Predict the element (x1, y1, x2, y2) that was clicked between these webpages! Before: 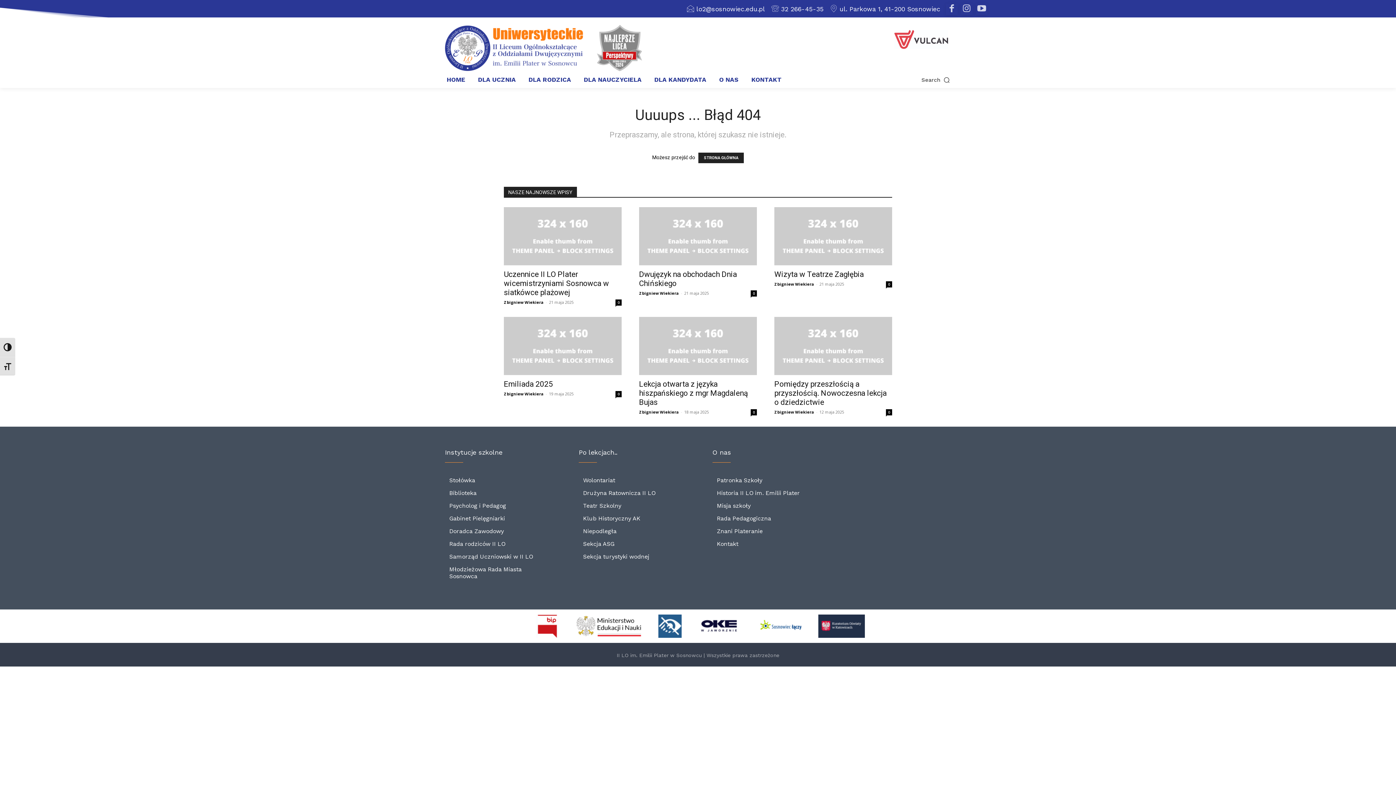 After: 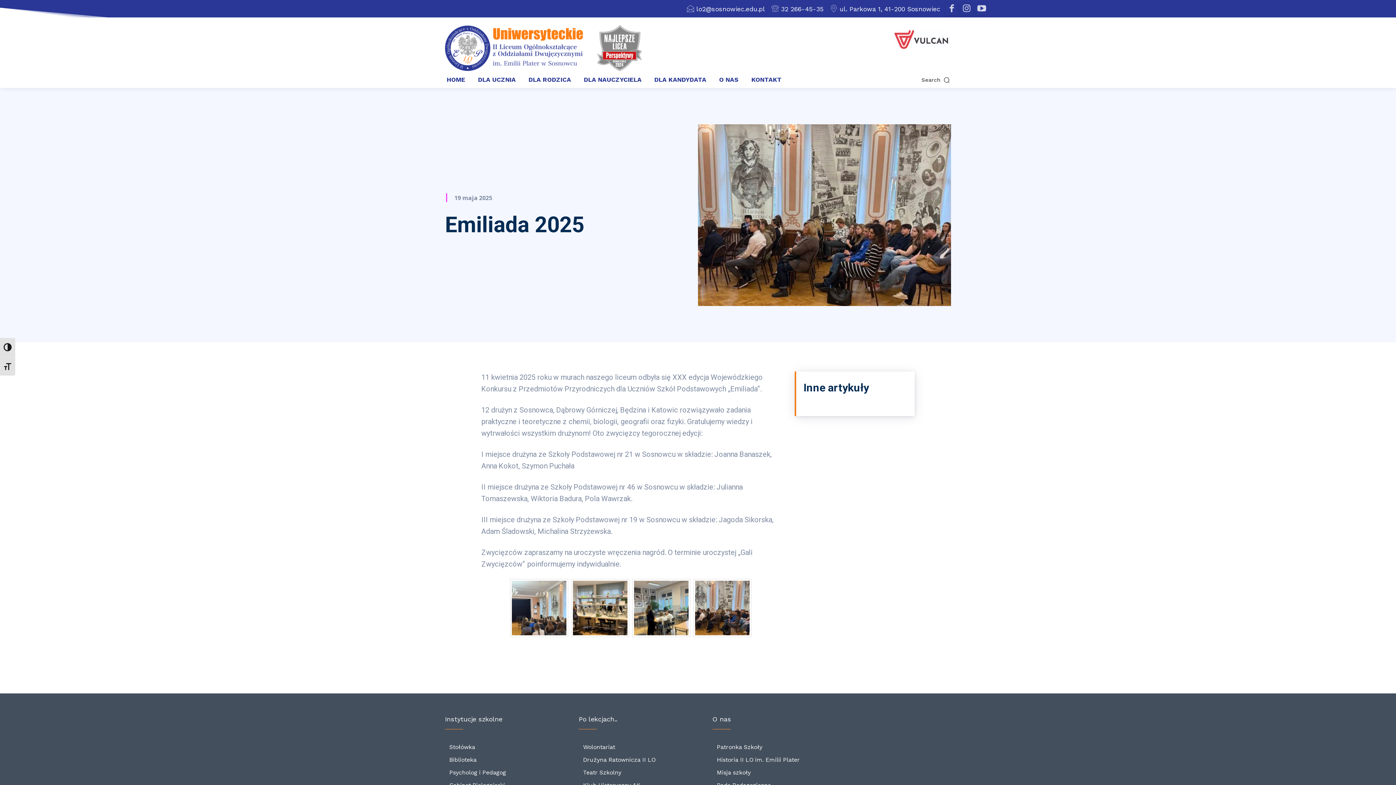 Action: label: 0 bbox: (615, 391, 621, 397)